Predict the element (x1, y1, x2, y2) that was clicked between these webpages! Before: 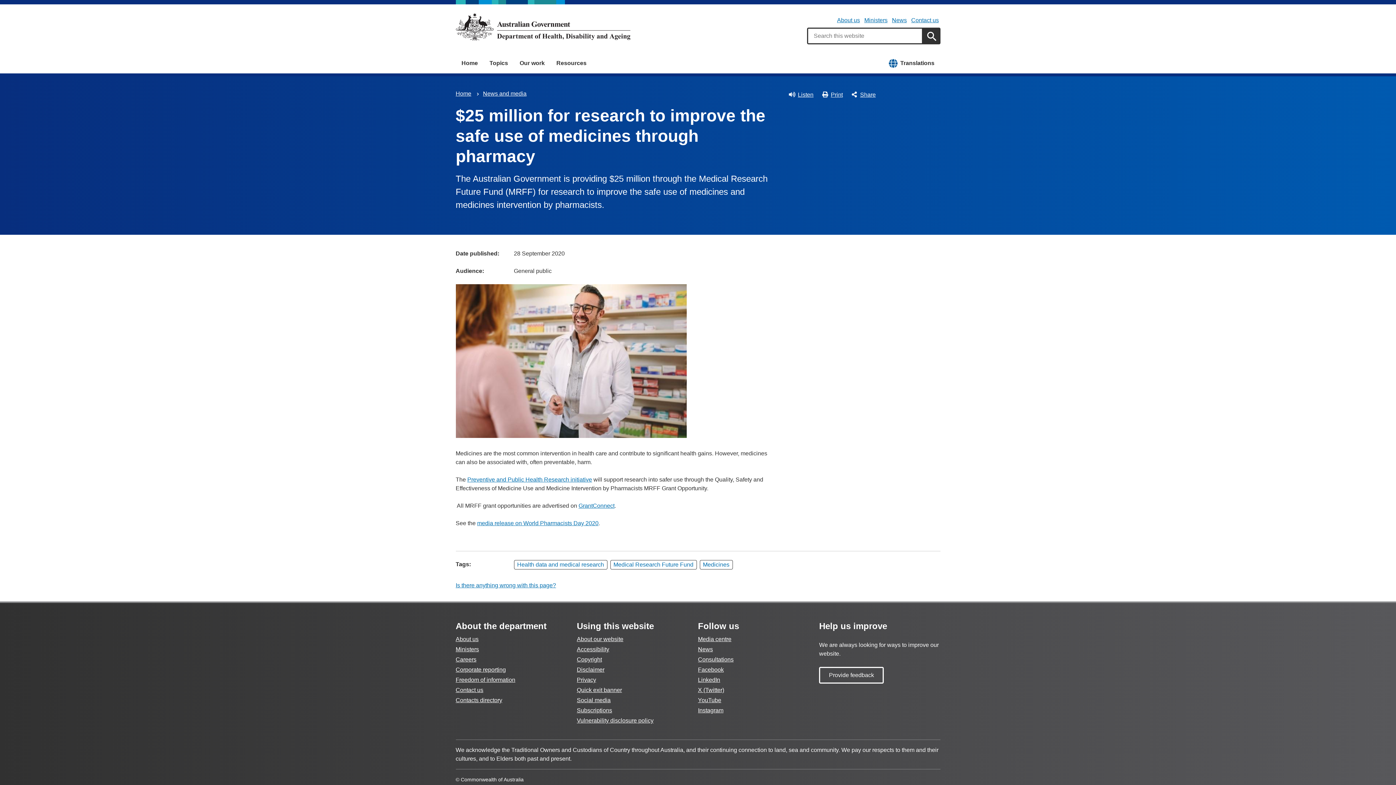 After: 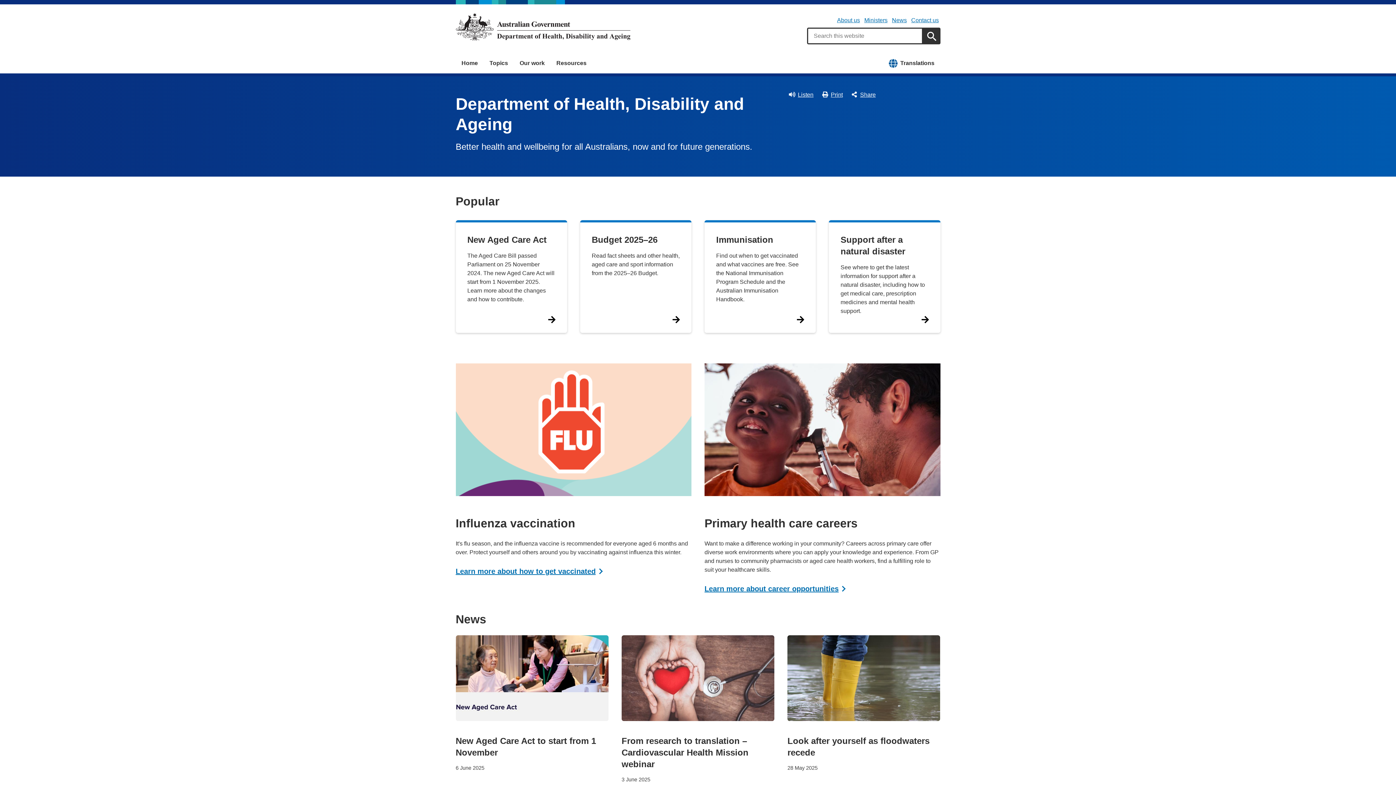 Action: bbox: (455, 53, 483, 73) label: Home